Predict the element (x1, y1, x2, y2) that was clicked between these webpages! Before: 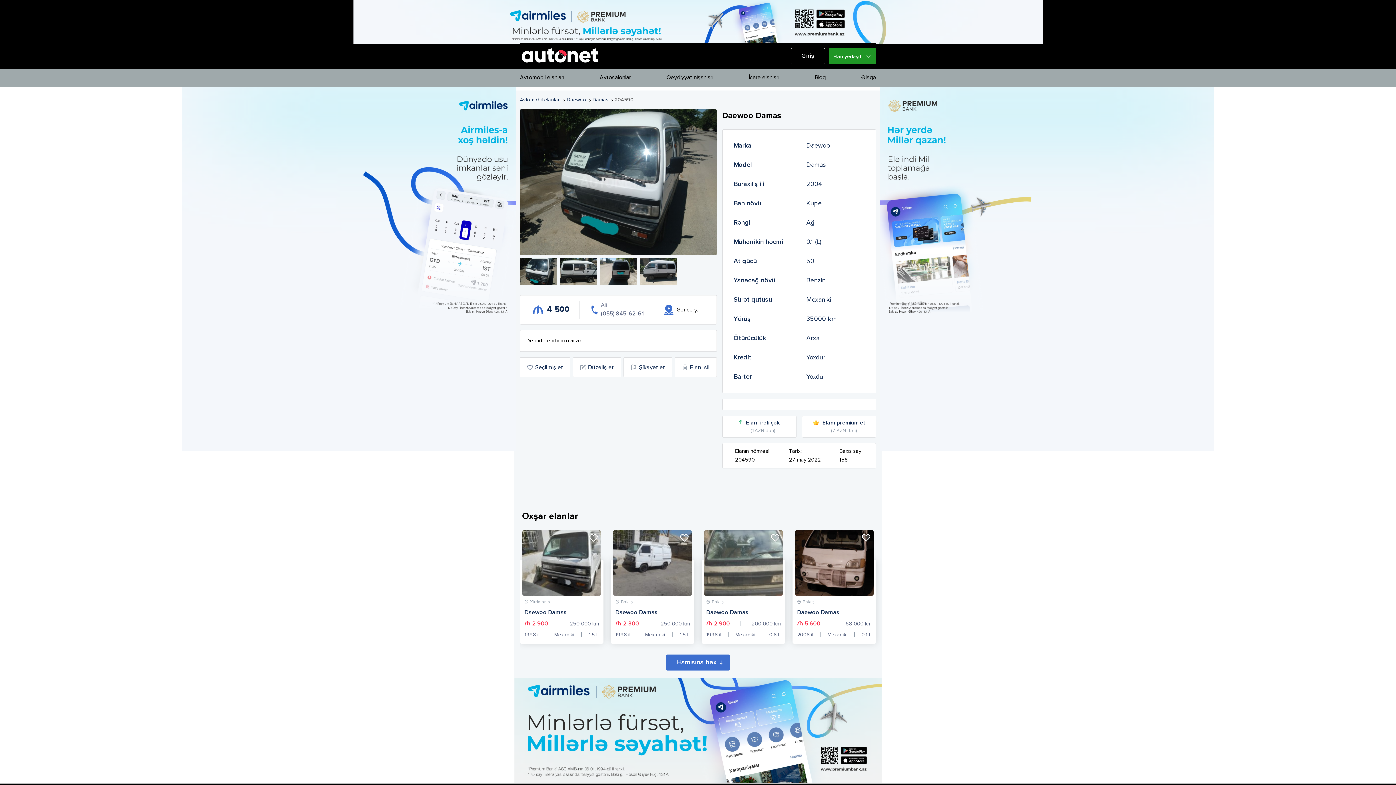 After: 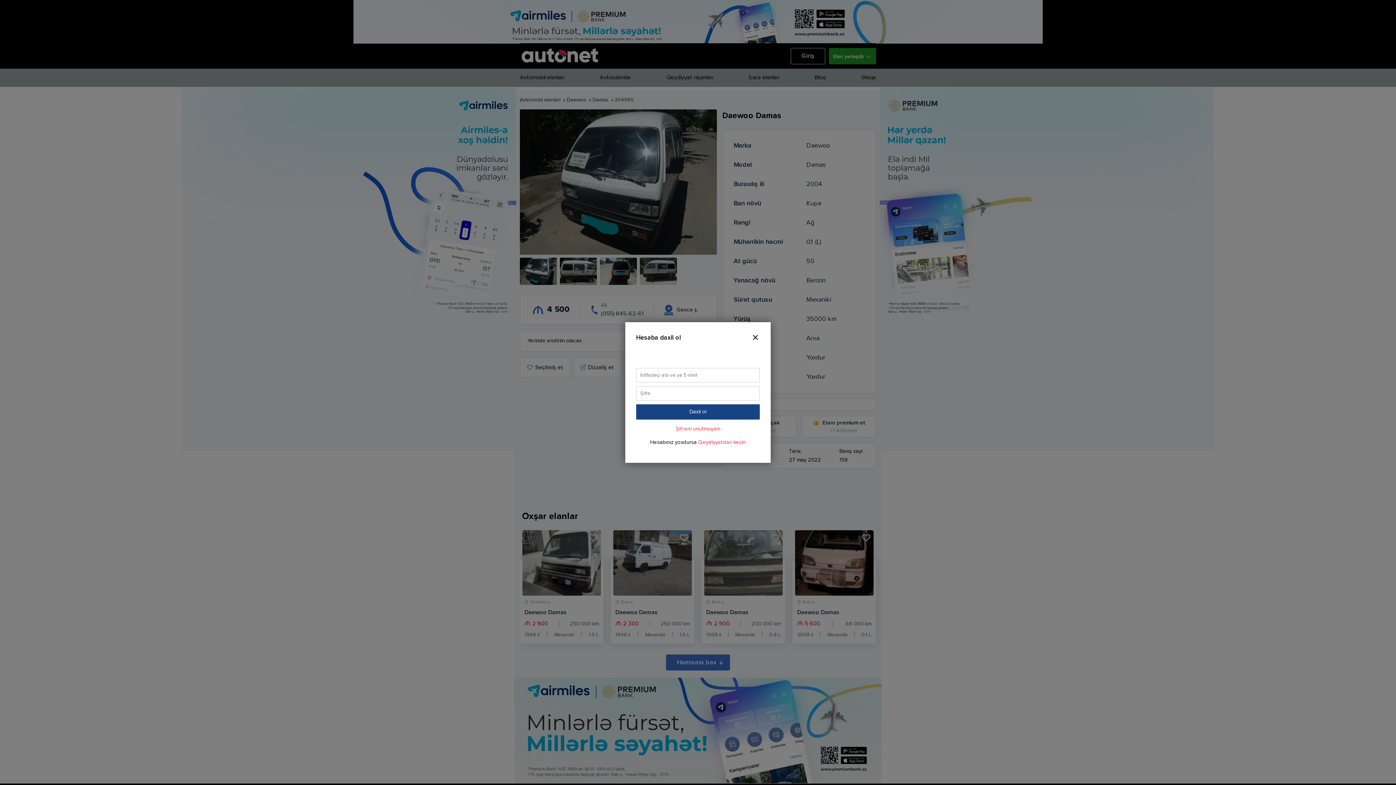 Action: bbox: (790, 47, 825, 64) label: Giriş